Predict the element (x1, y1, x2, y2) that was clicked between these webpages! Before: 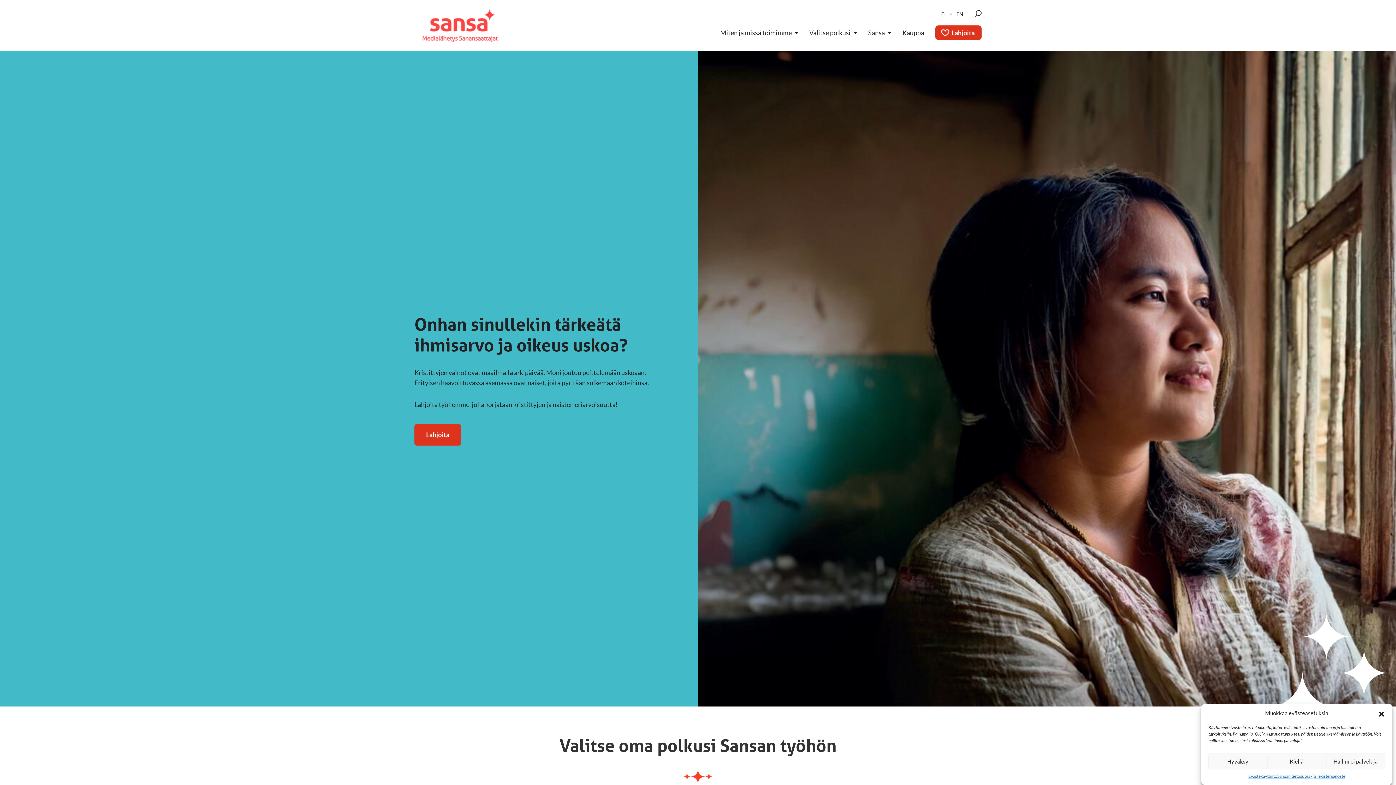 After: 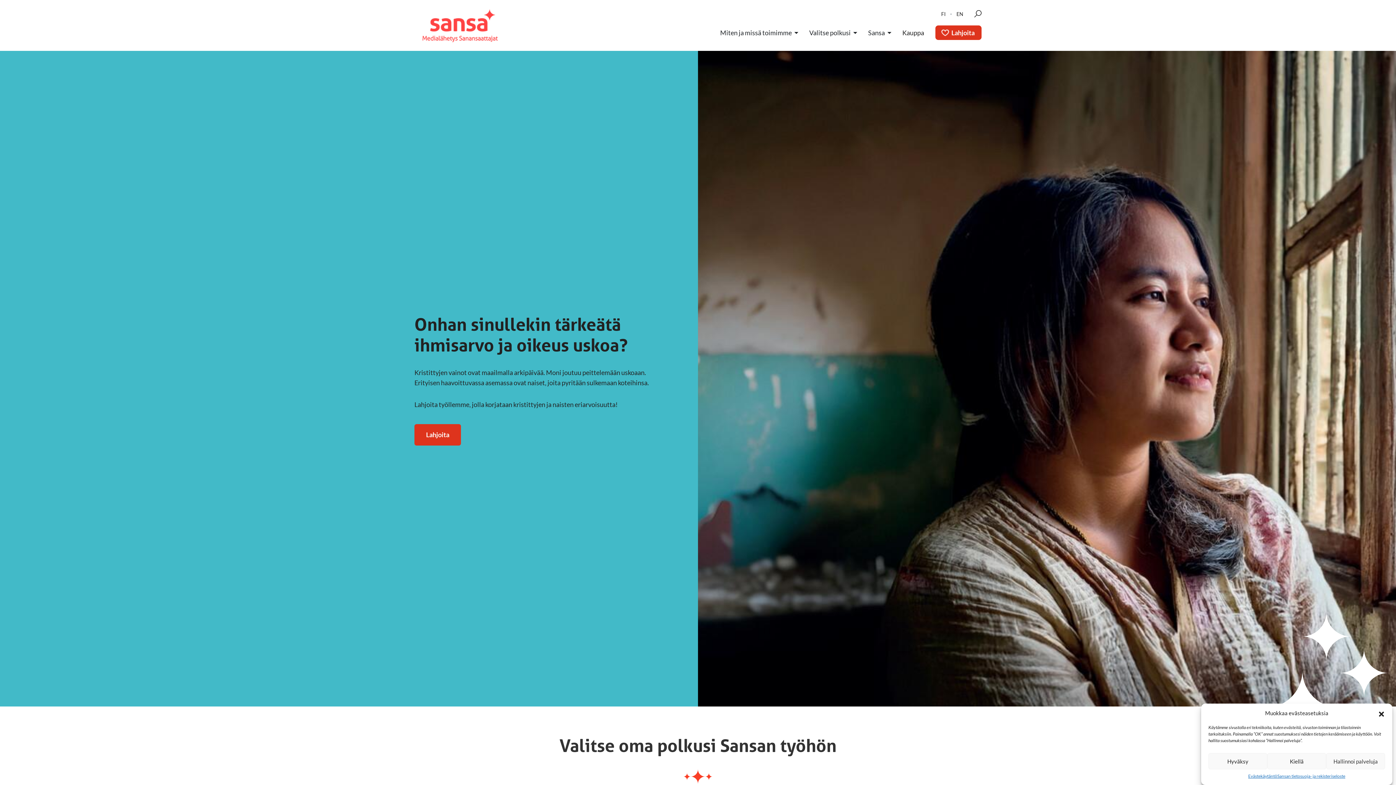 Action: label: FI bbox: (941, 10, 951, 17)